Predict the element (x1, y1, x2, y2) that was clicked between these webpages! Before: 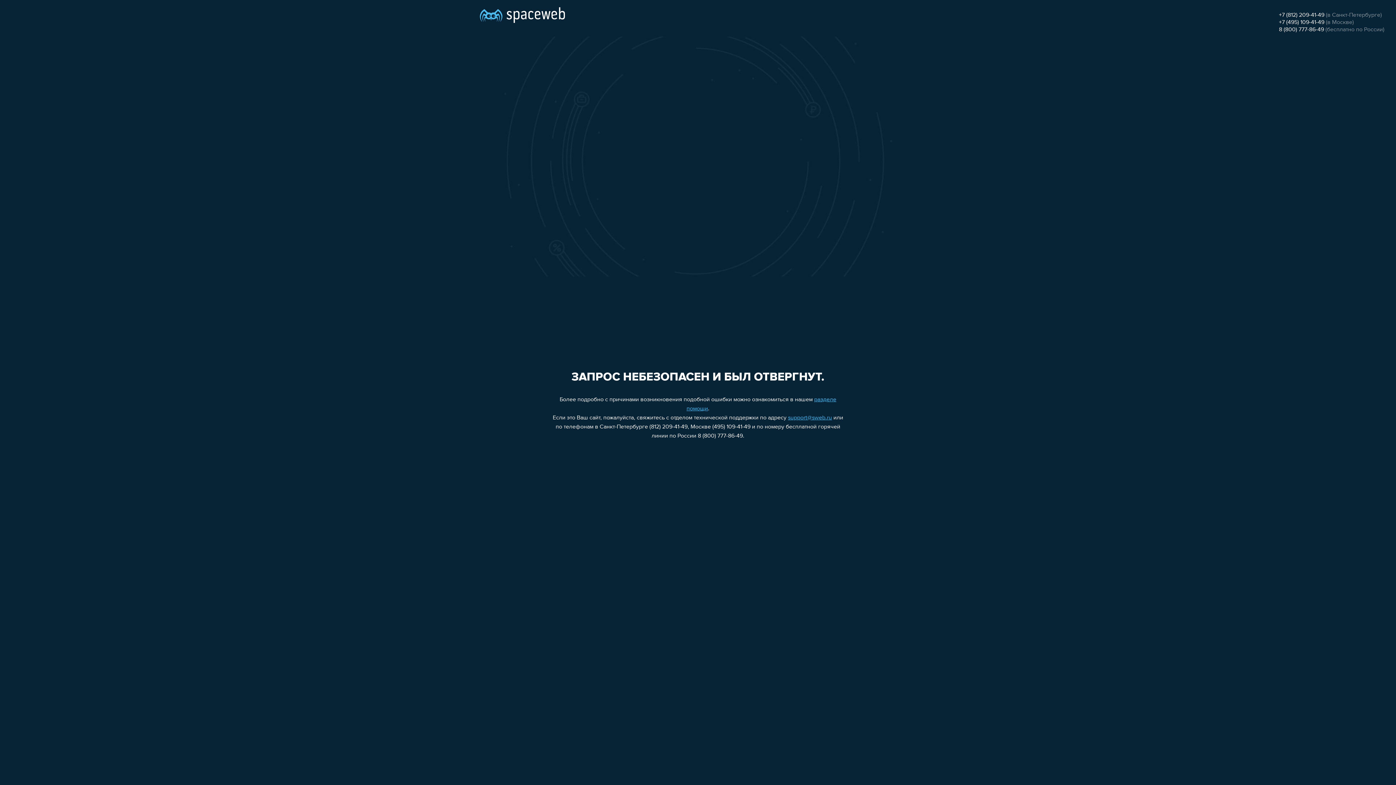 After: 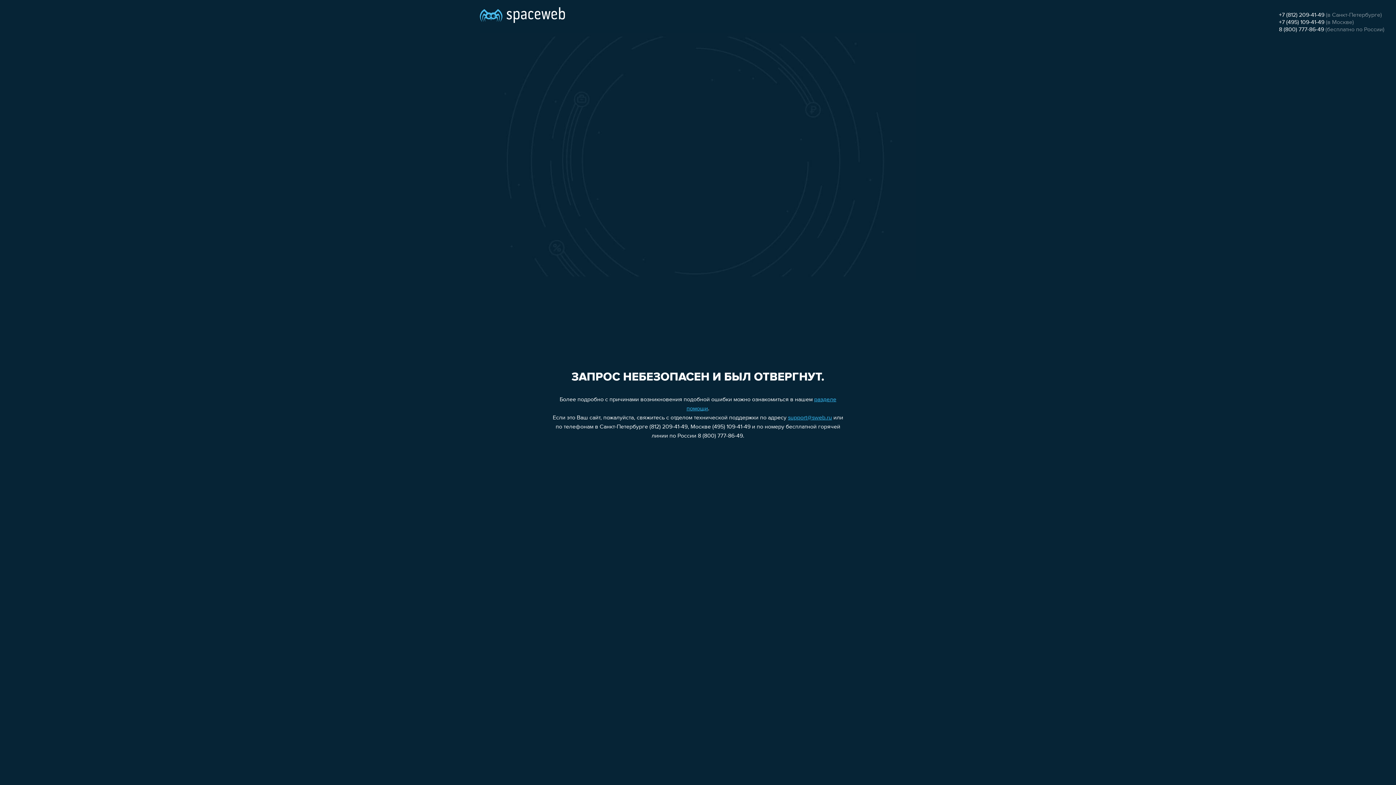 Action: bbox: (1279, 12, 1324, 18) label: +7 (812) 209-41-49